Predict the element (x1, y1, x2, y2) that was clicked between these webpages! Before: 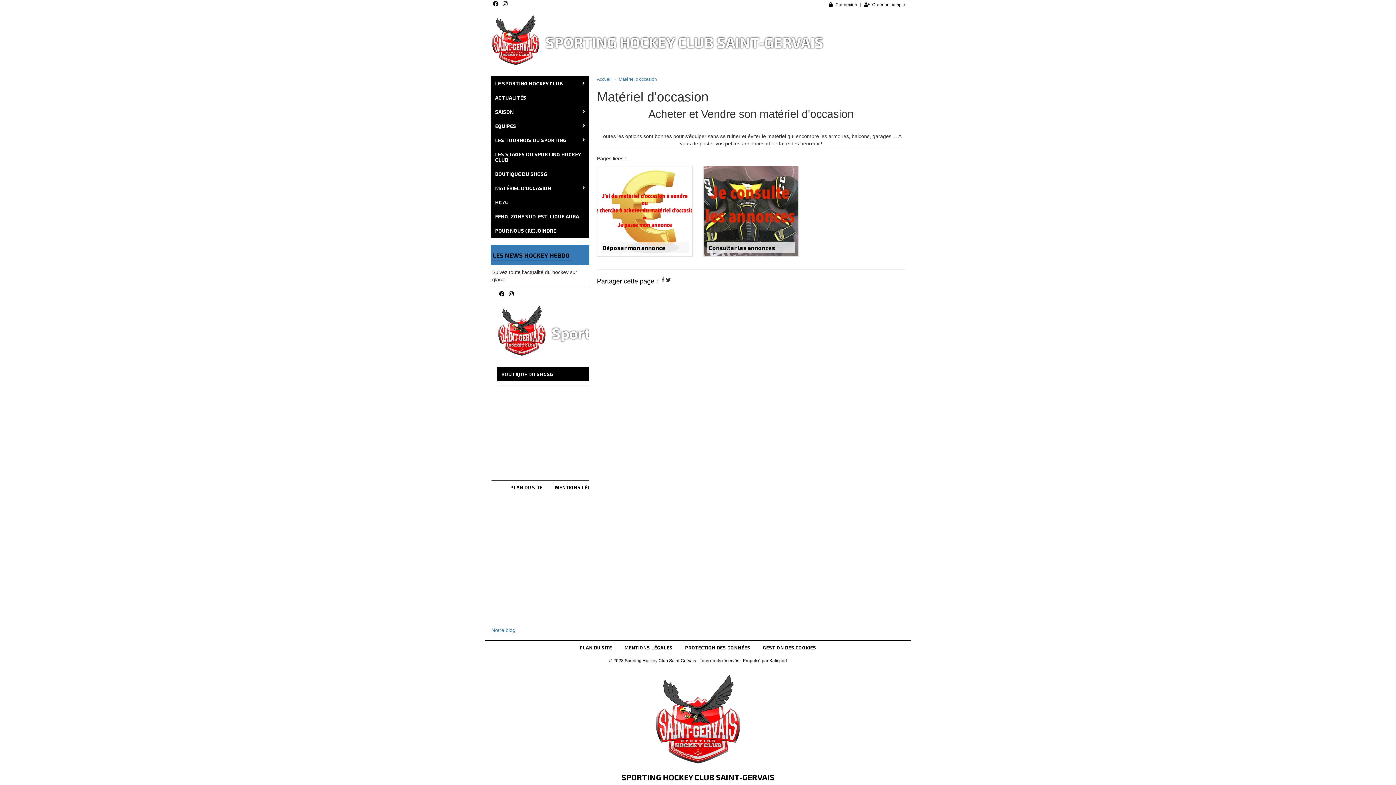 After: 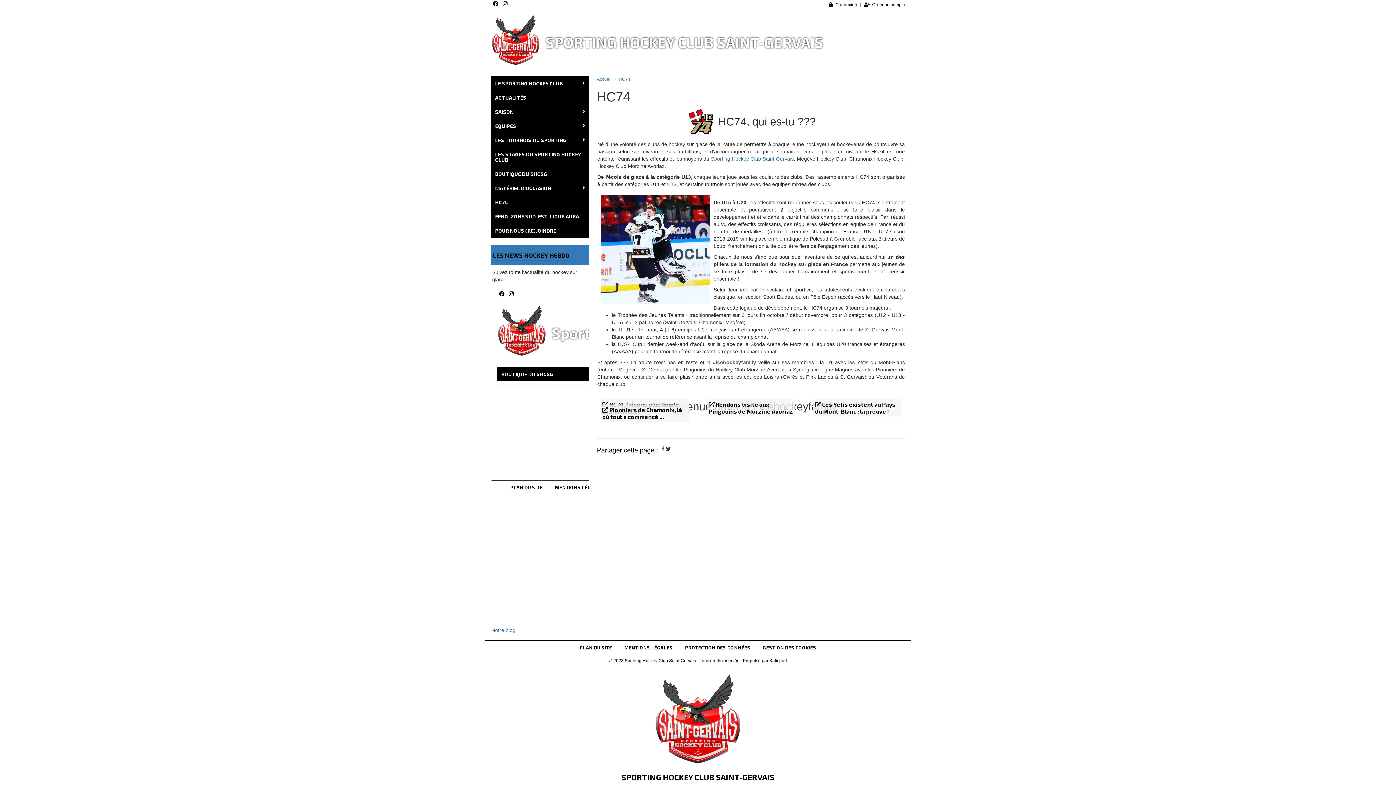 Action: label: HC74 bbox: (490, 195, 589, 209)